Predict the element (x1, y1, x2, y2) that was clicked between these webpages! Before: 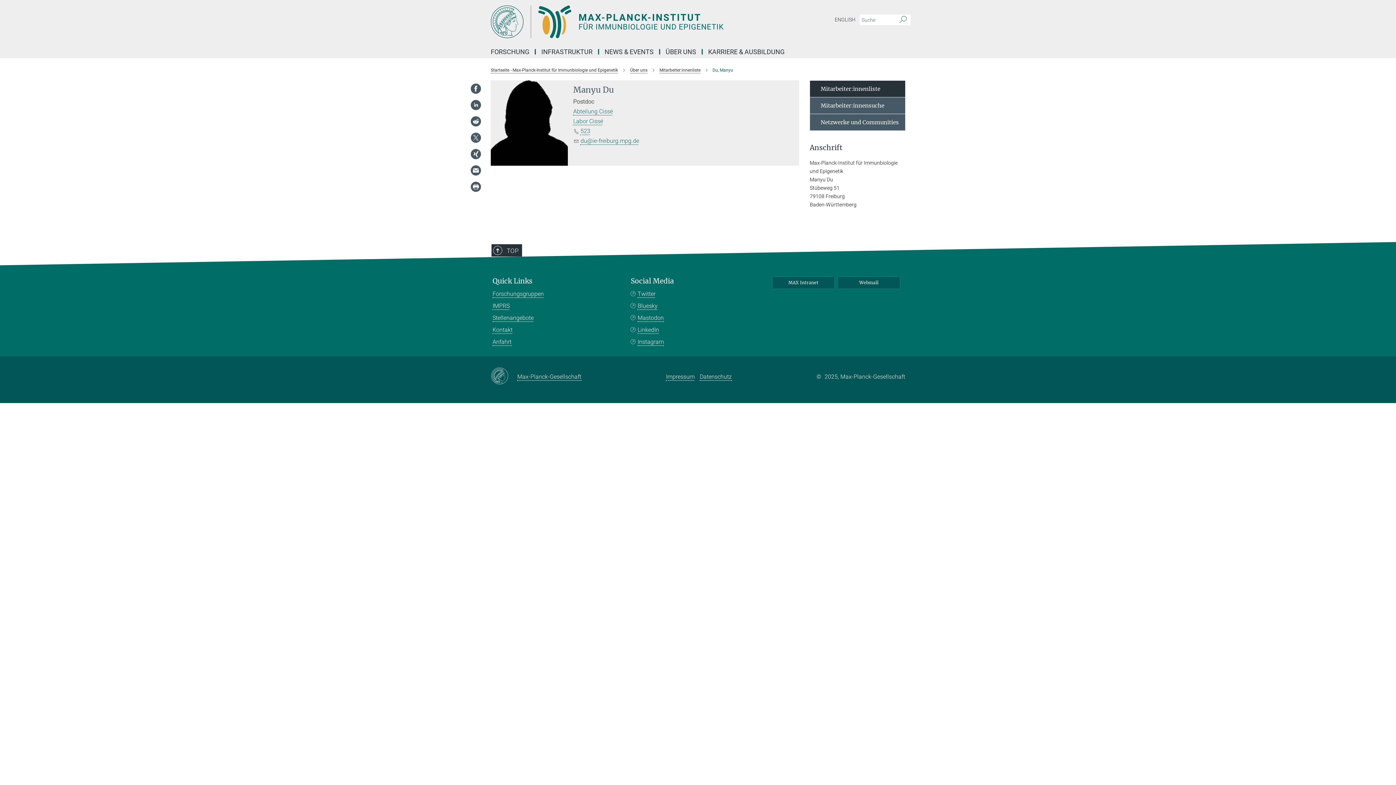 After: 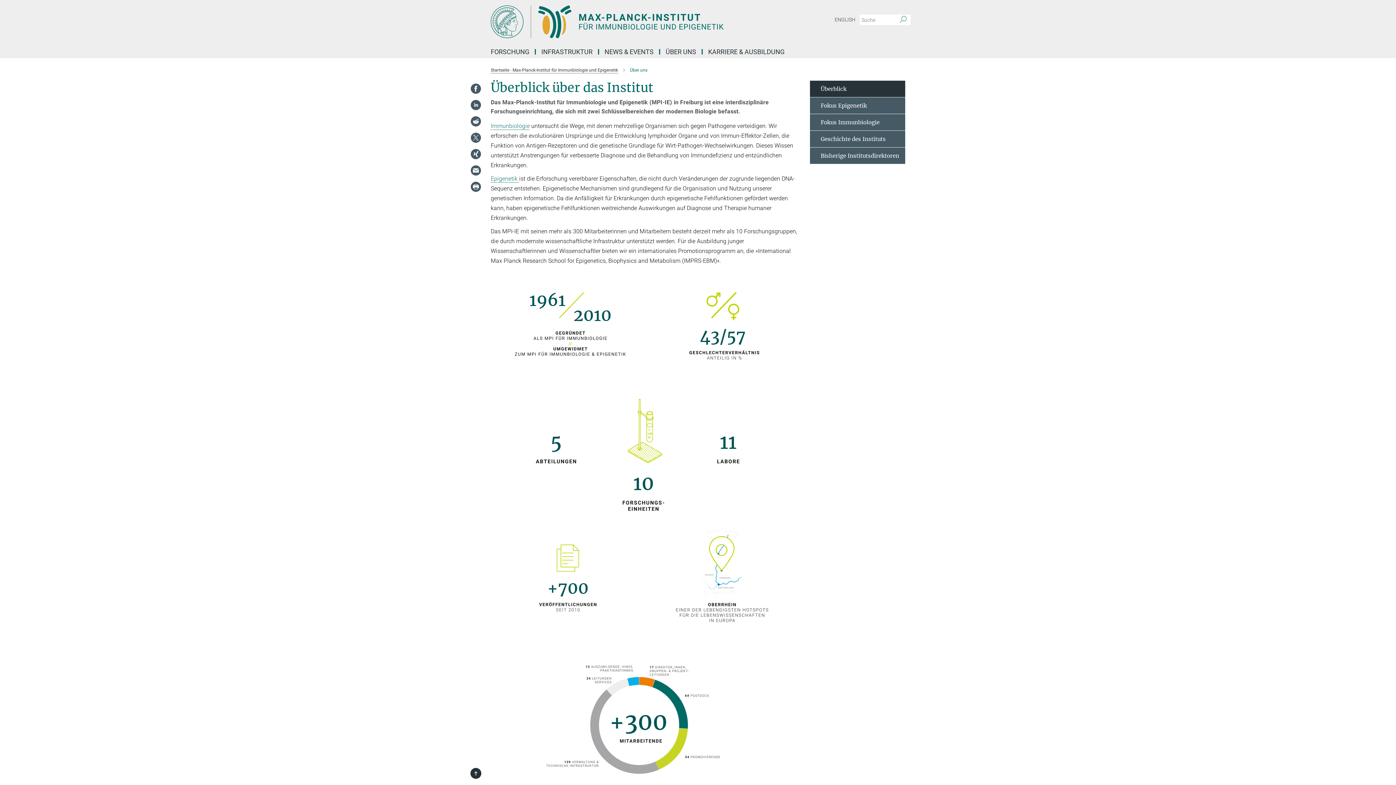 Action: bbox: (630, 67, 647, 72) label: Über uns